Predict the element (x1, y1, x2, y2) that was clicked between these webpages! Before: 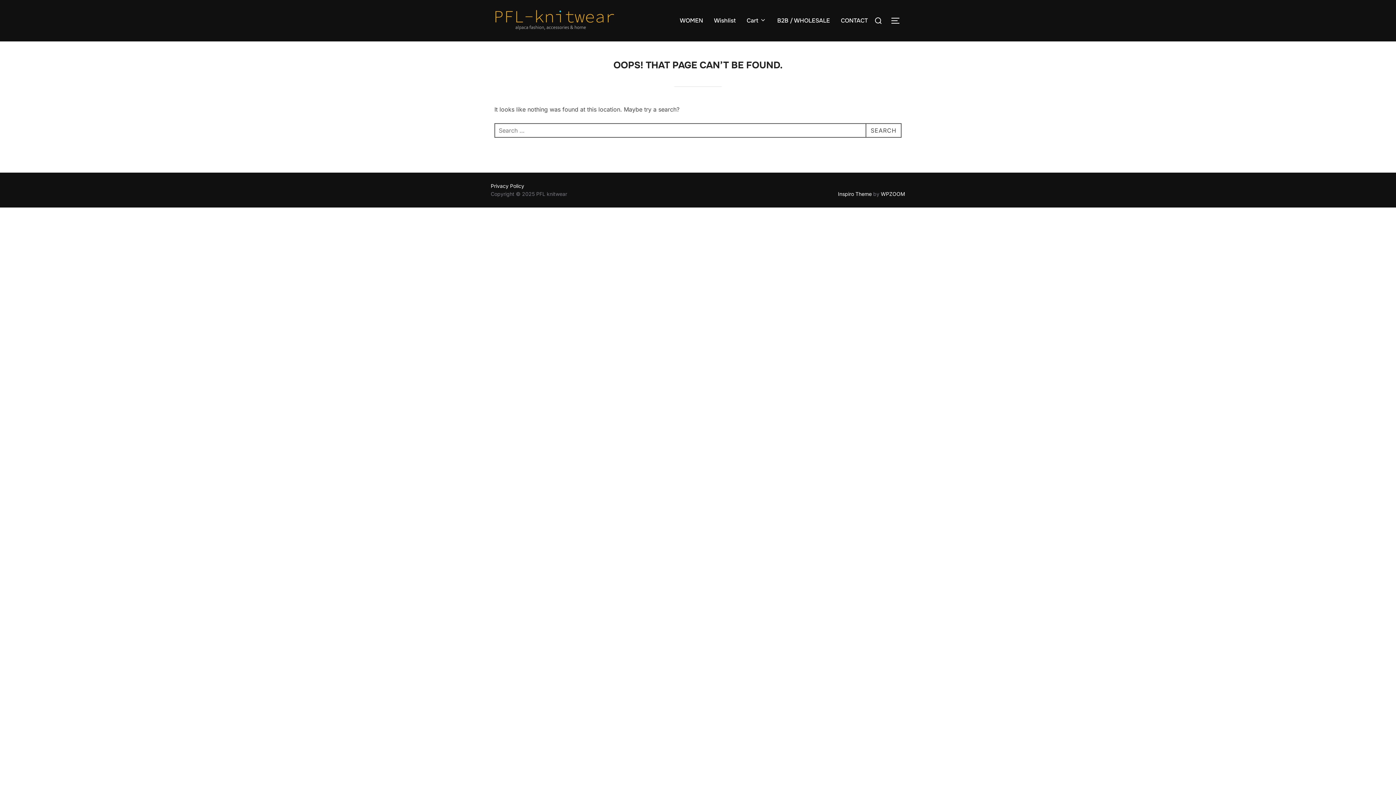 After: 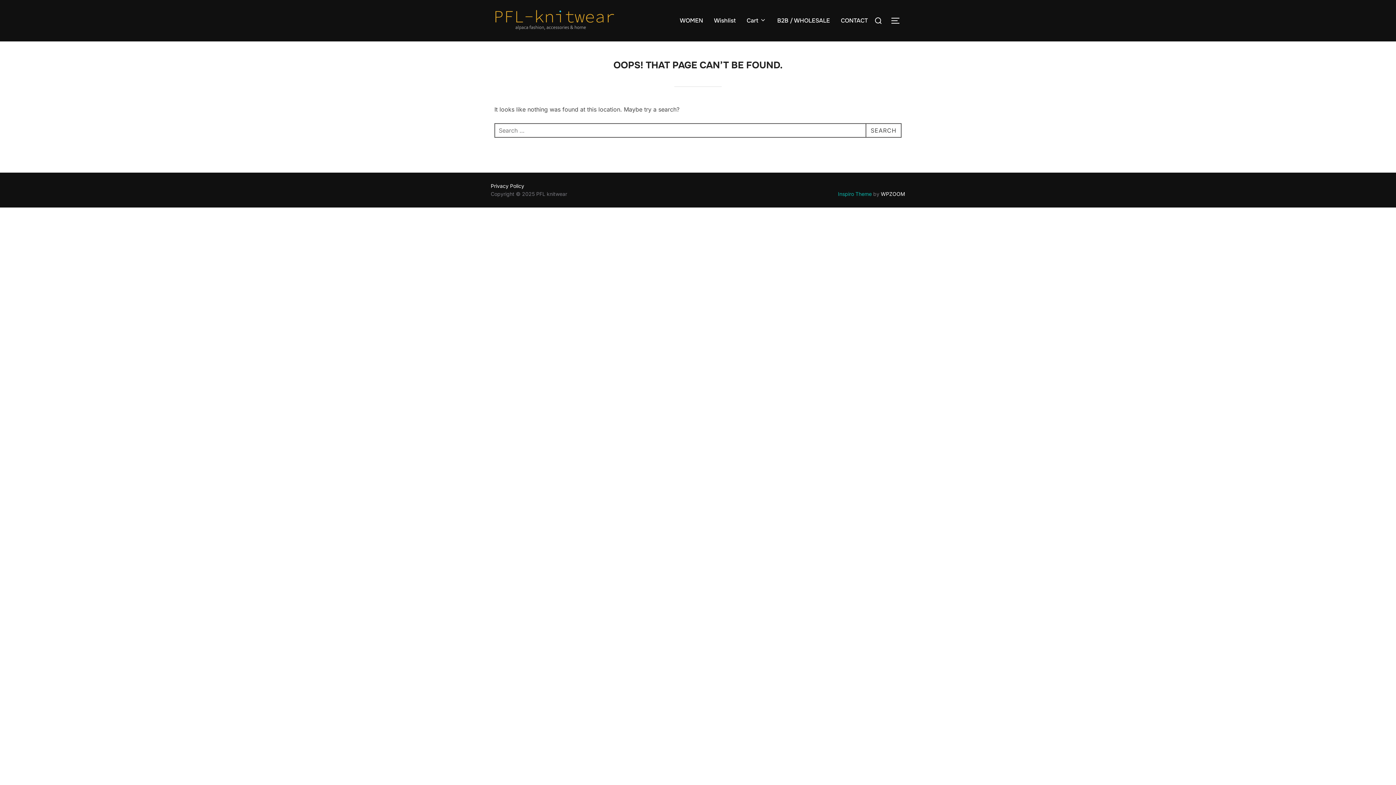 Action: bbox: (838, 190, 872, 197) label: Inspiro Theme